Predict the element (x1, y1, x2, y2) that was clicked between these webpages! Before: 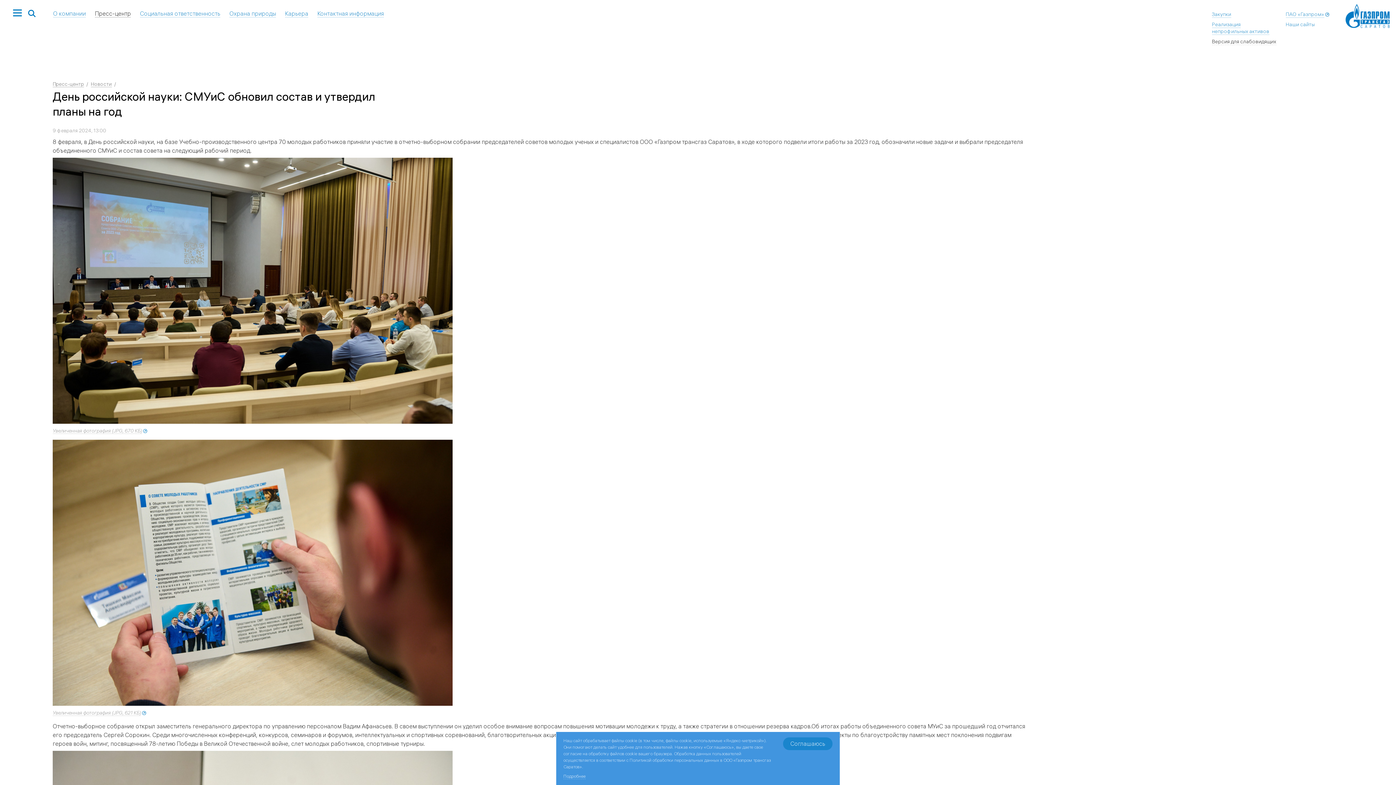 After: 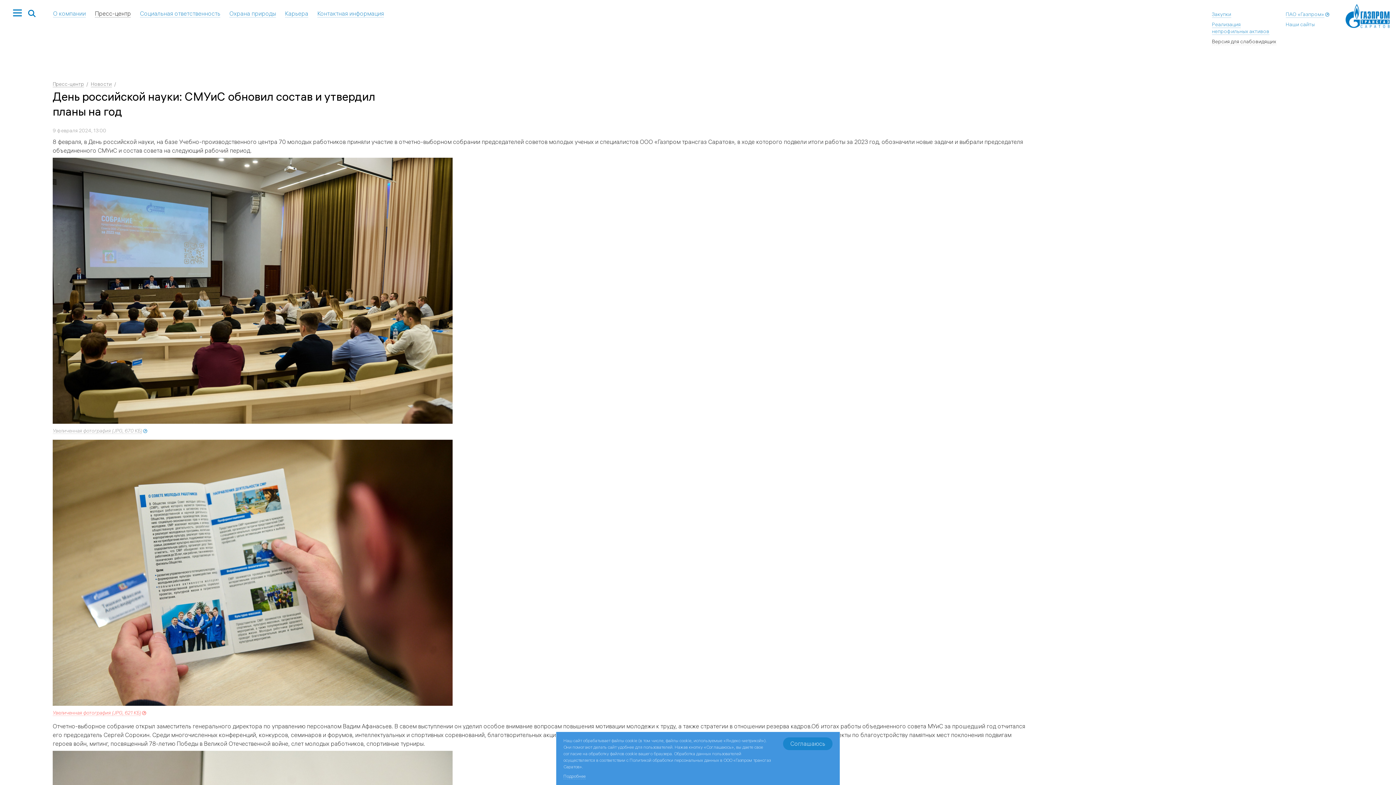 Action: label: Увеличенная фотография (JPG, 621 КБ) bbox: (52, 710, 141, 716)